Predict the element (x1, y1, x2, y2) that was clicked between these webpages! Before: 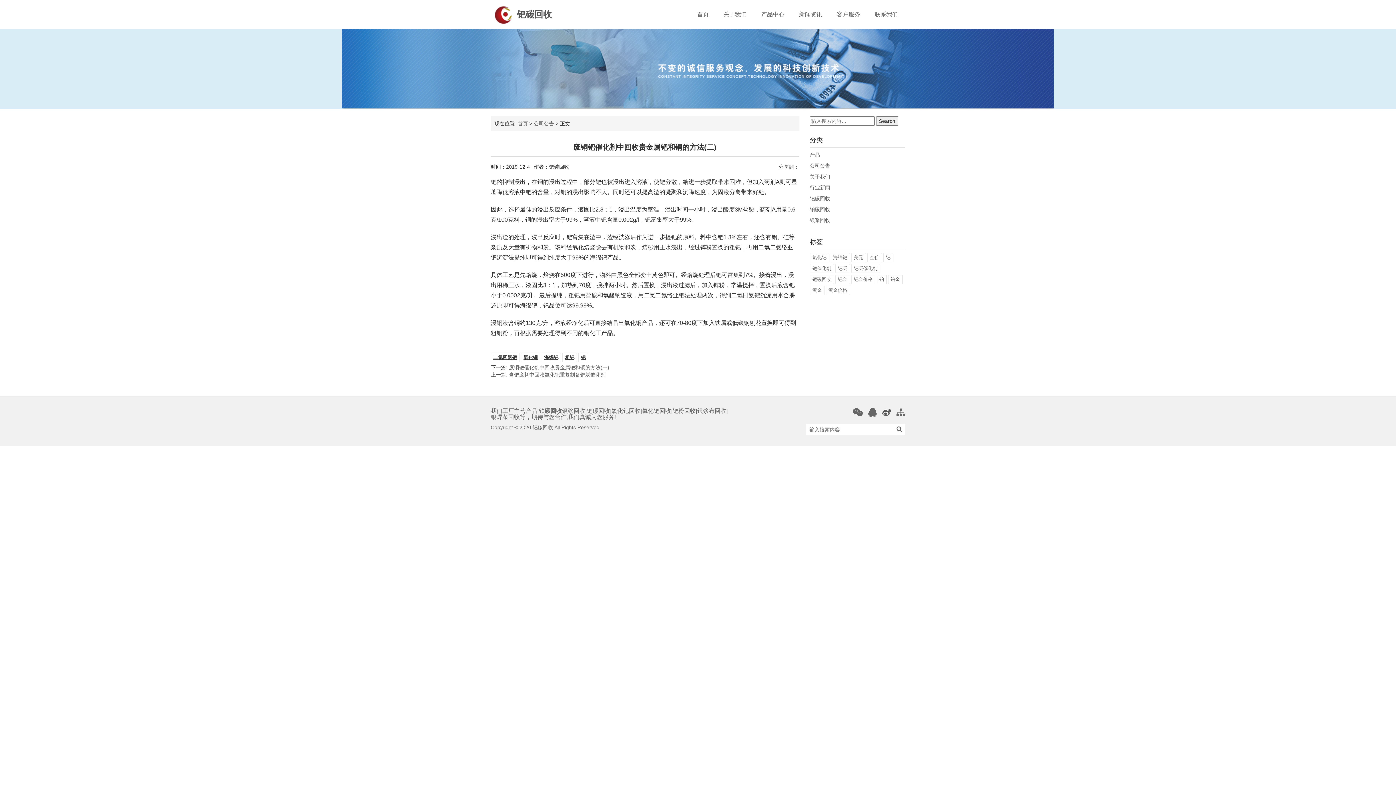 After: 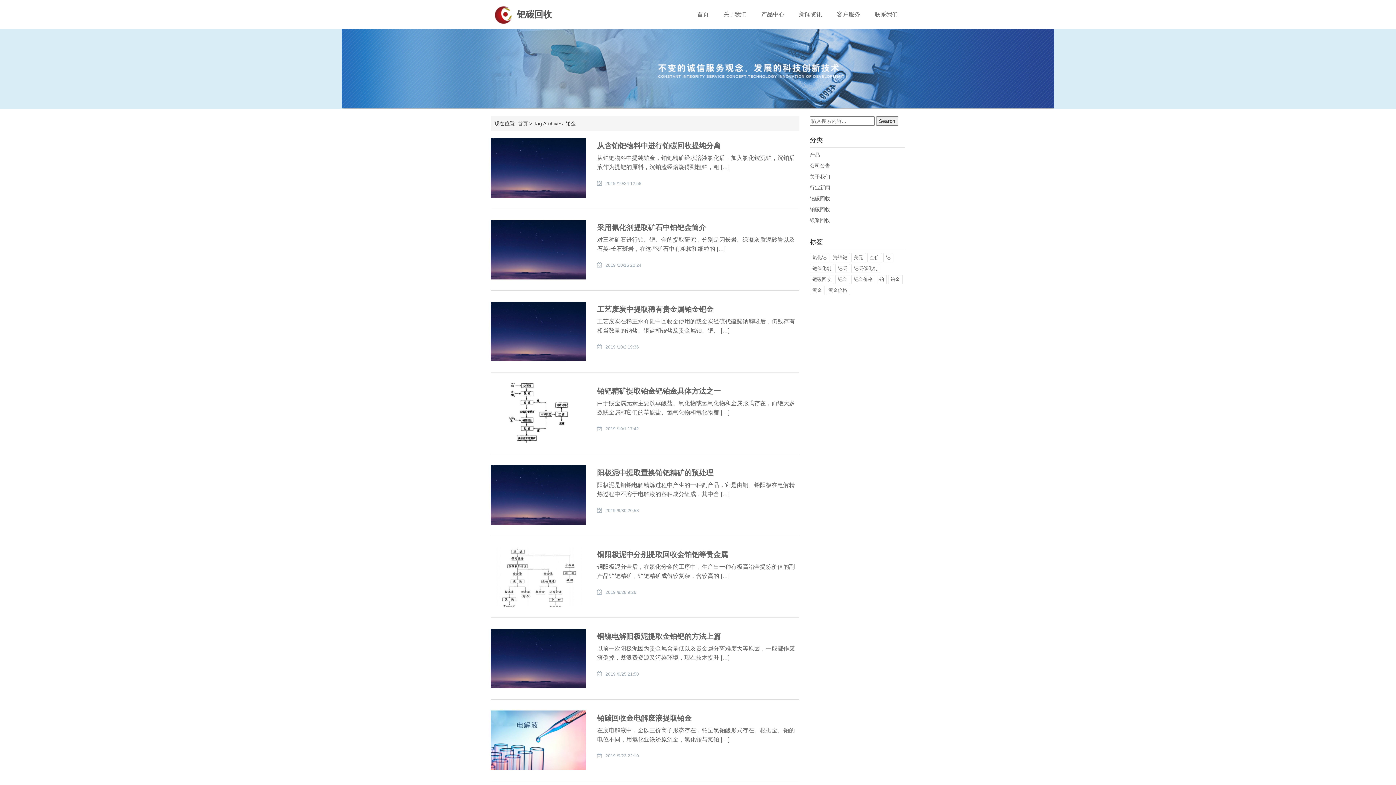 Action: label: 铂金 bbox: (888, 274, 902, 284)